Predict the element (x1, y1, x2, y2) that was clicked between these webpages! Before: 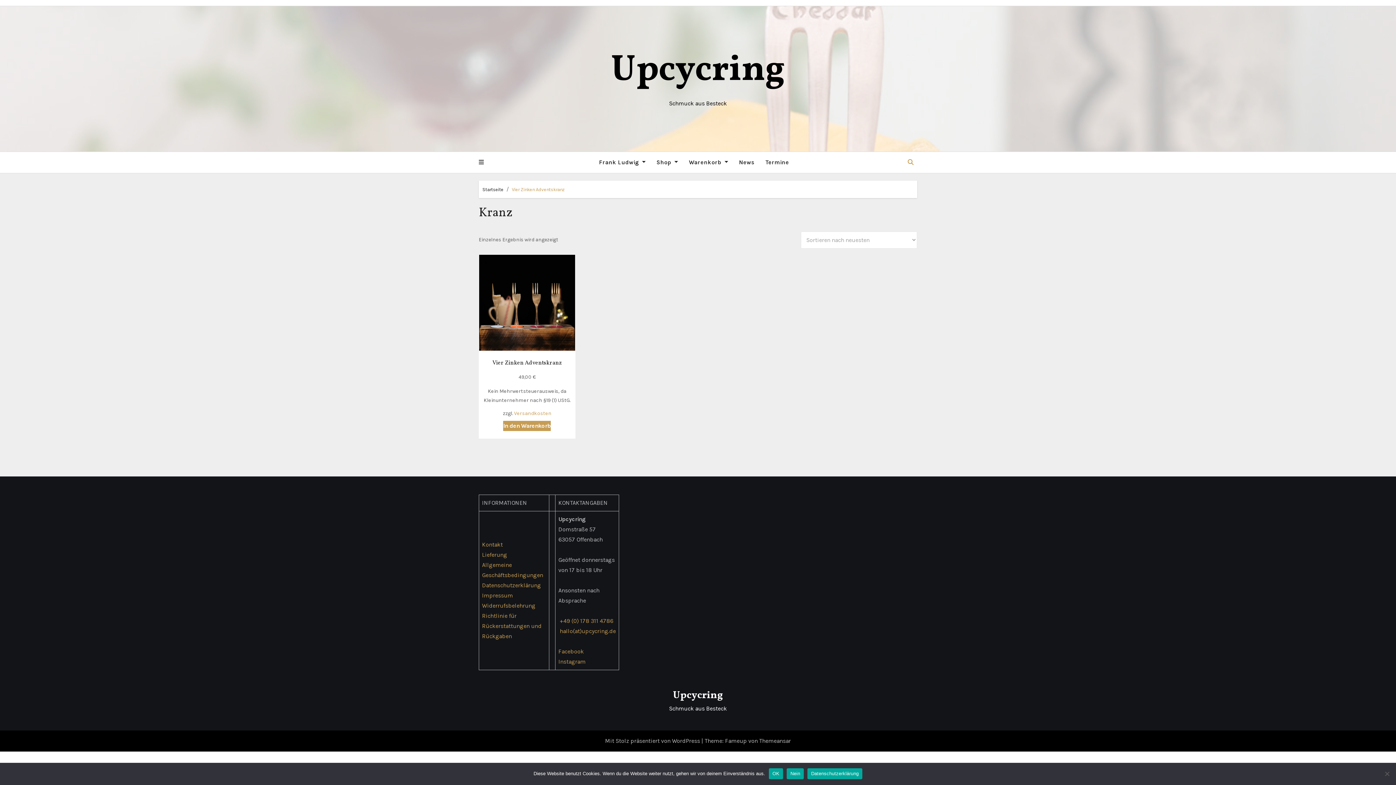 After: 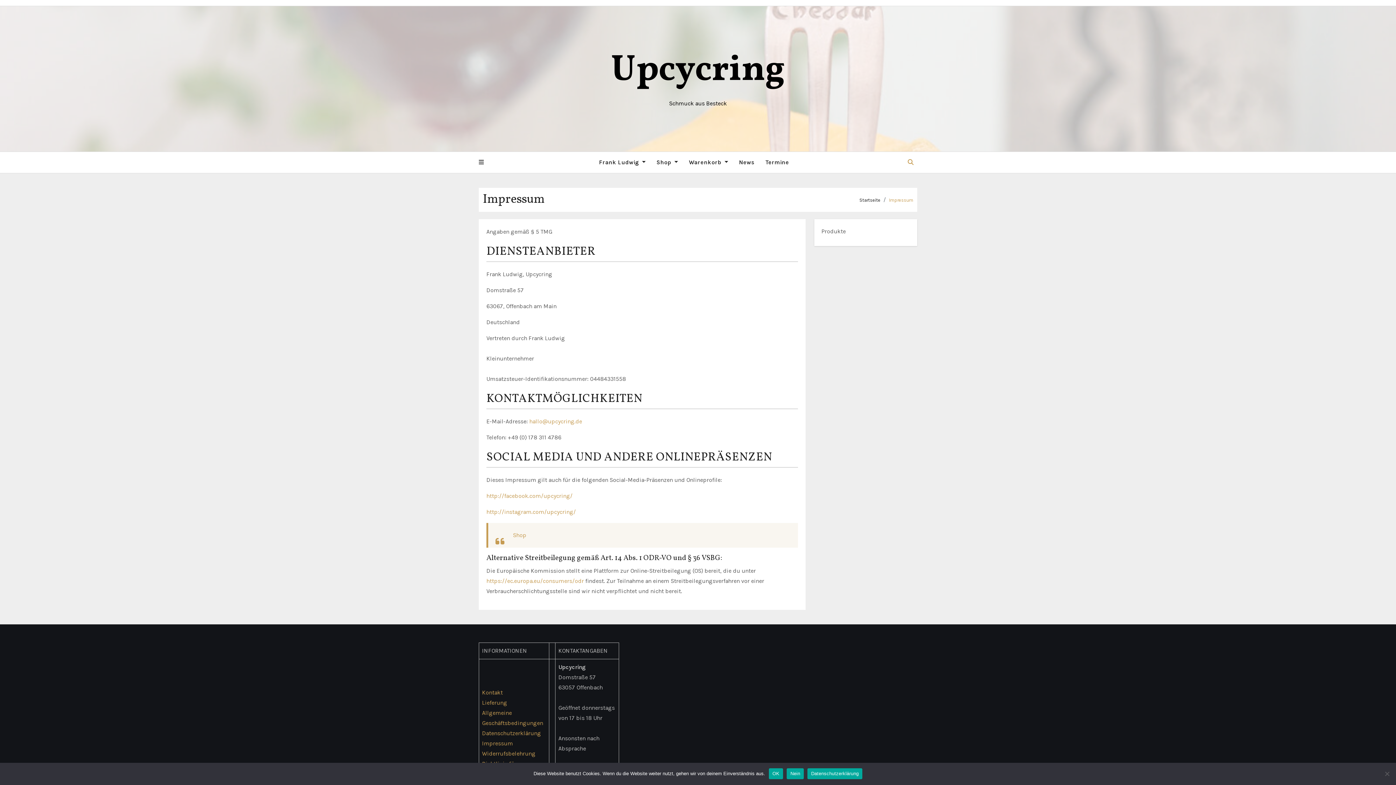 Action: label: Impressum bbox: (482, 592, 513, 599)